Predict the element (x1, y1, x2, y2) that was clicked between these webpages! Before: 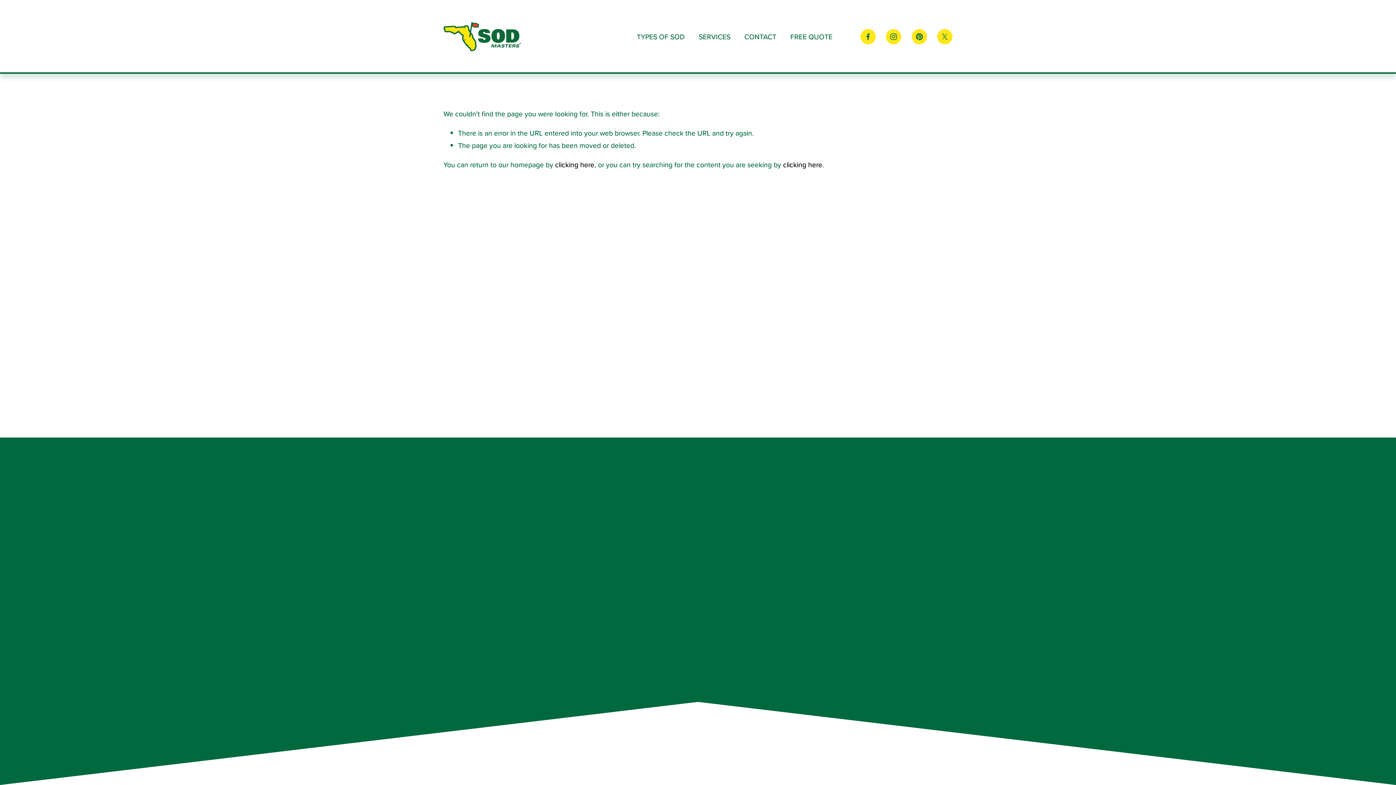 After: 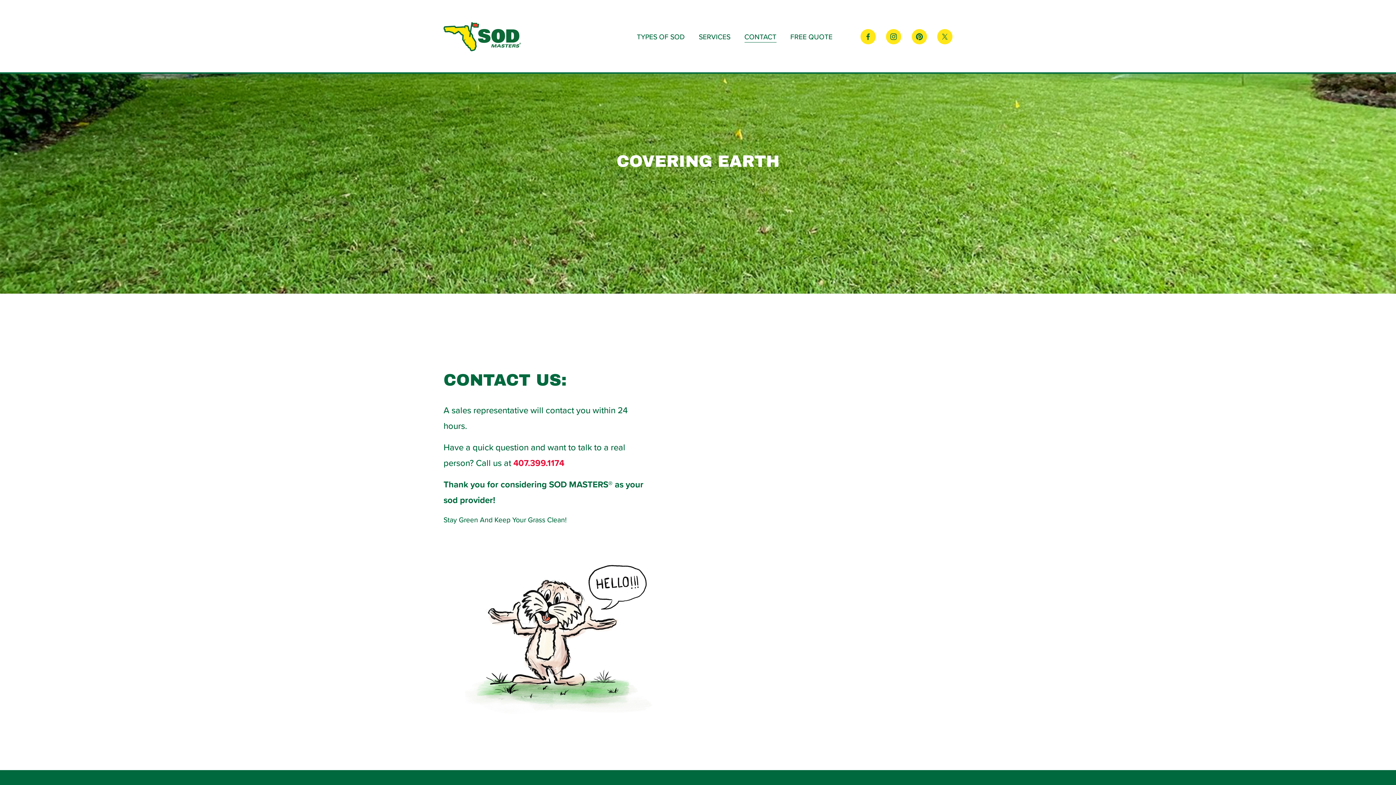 Action: label: CONTACT bbox: (744, 30, 776, 43)